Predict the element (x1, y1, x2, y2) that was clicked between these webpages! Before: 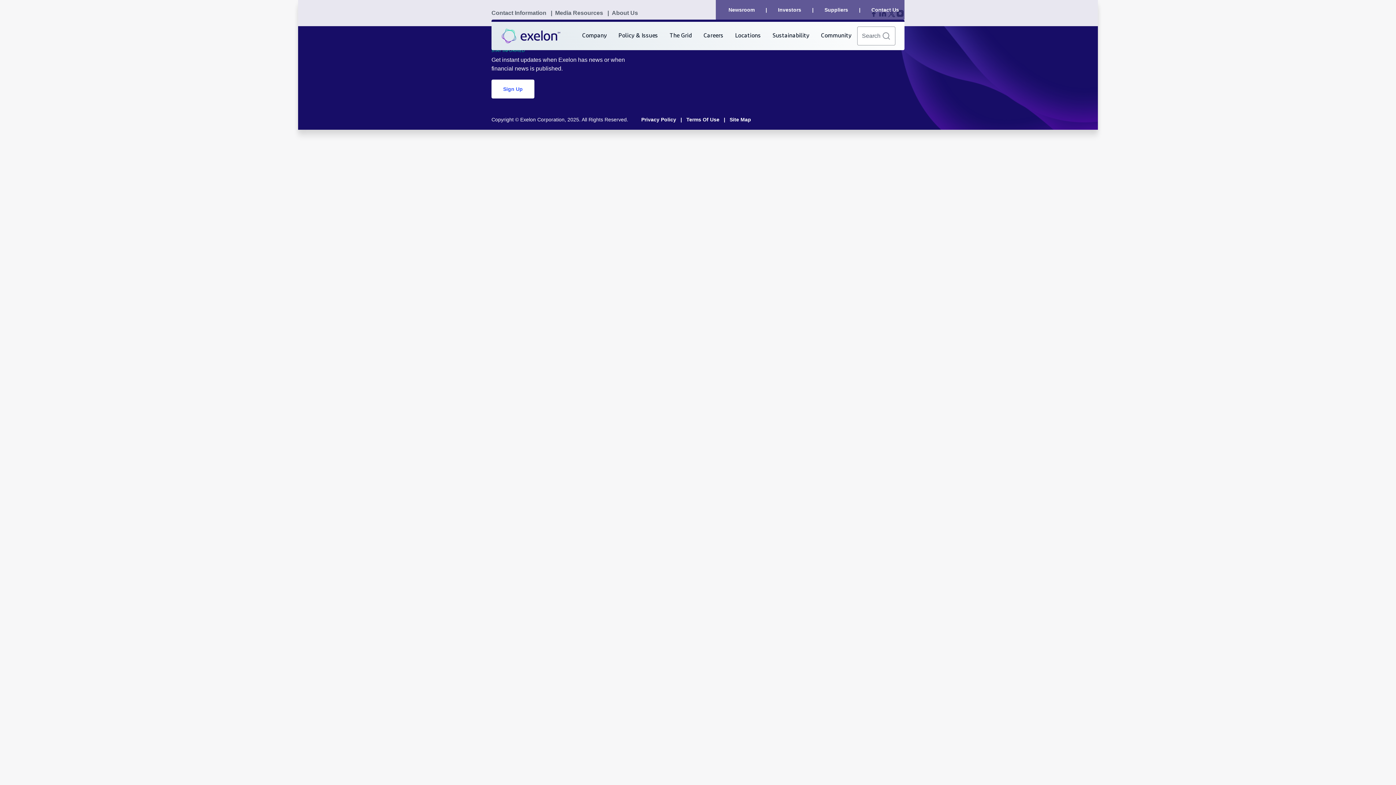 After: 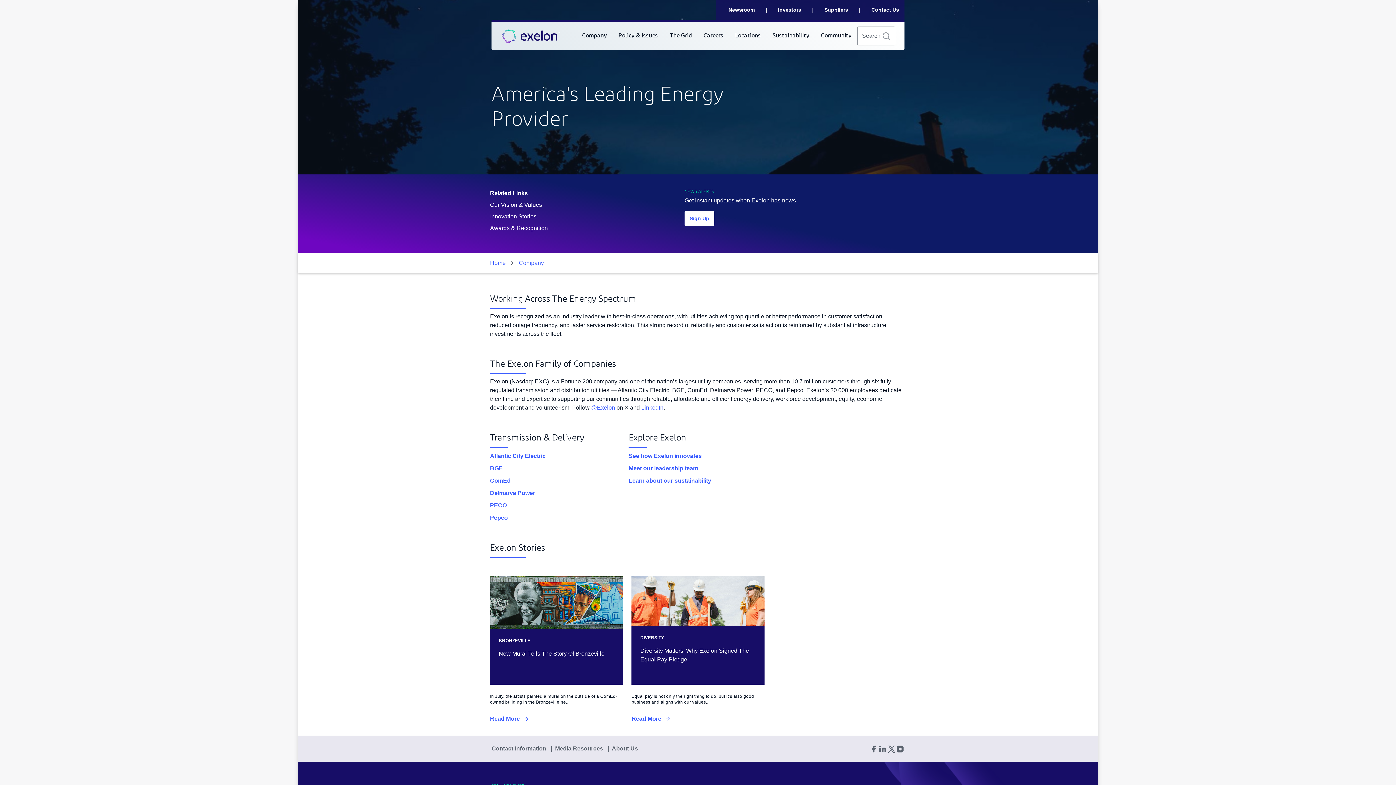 Action: bbox: (576, 21, 612, 50) label: Company